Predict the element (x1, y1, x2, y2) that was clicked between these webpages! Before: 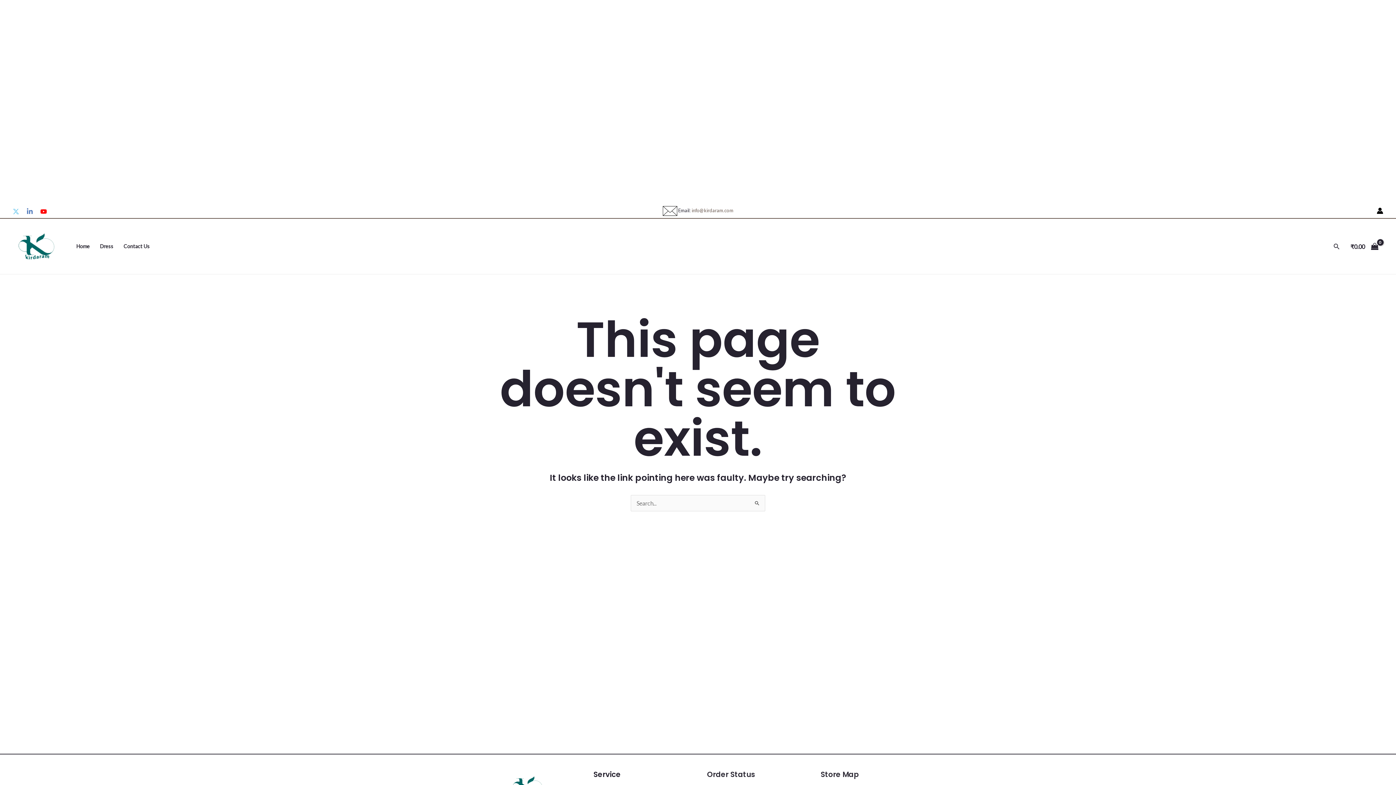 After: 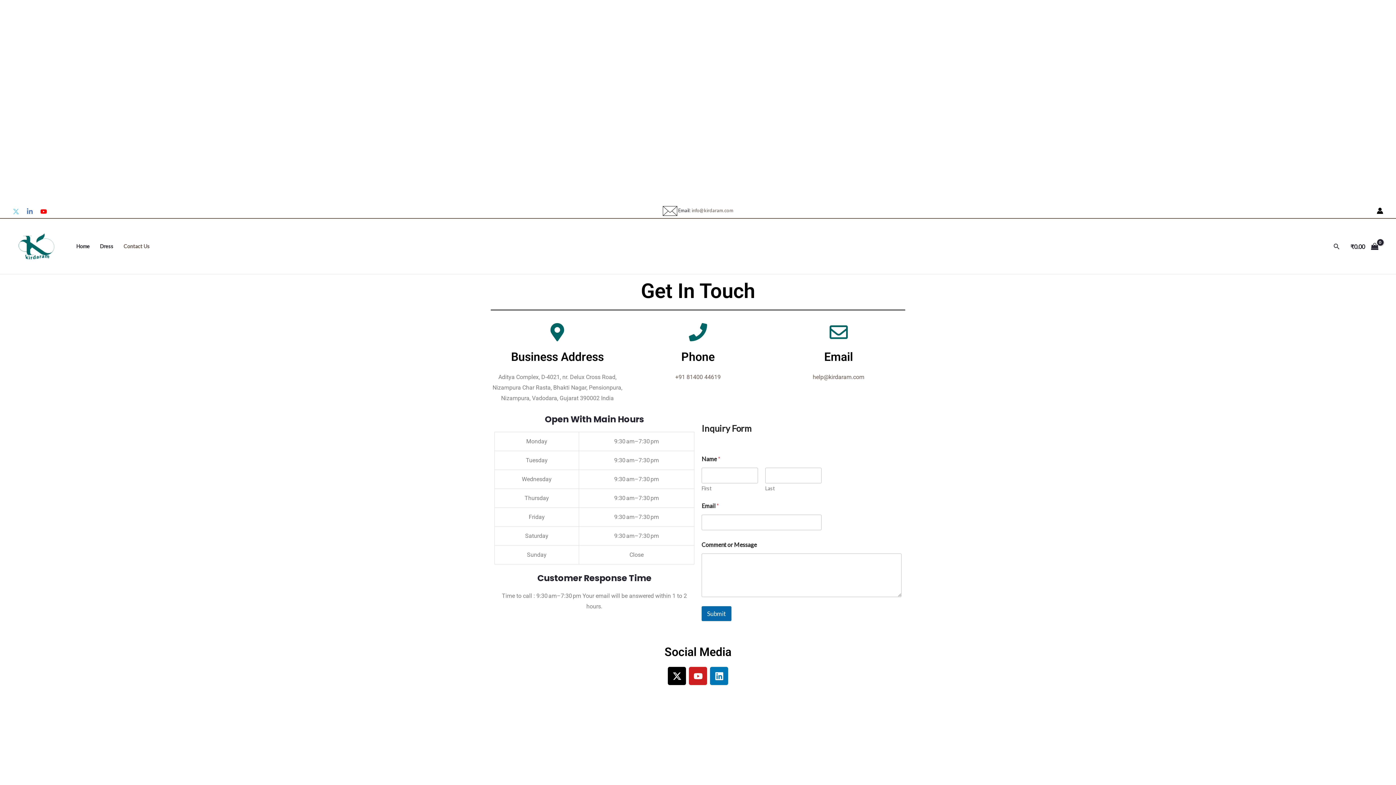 Action: label: Contact Us bbox: (118, 227, 154, 265)